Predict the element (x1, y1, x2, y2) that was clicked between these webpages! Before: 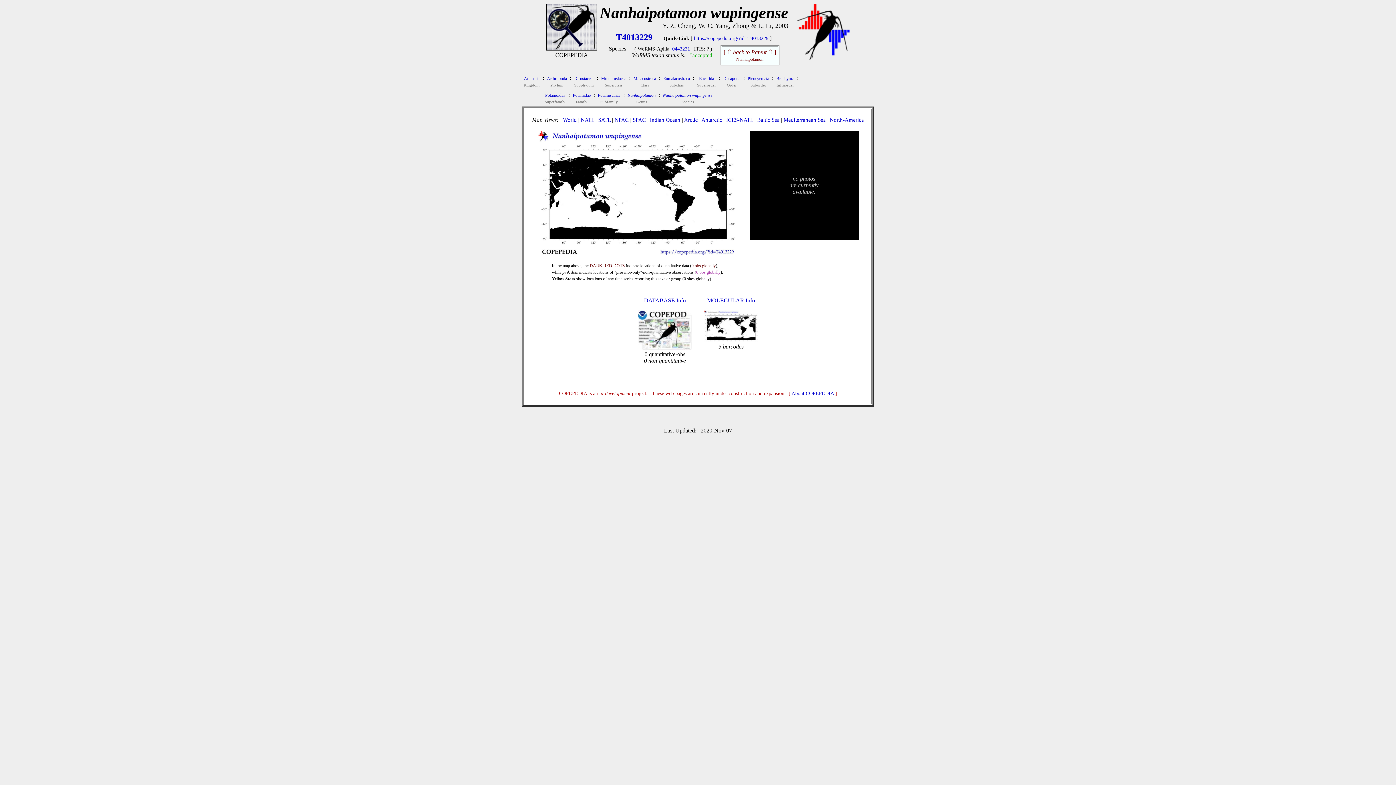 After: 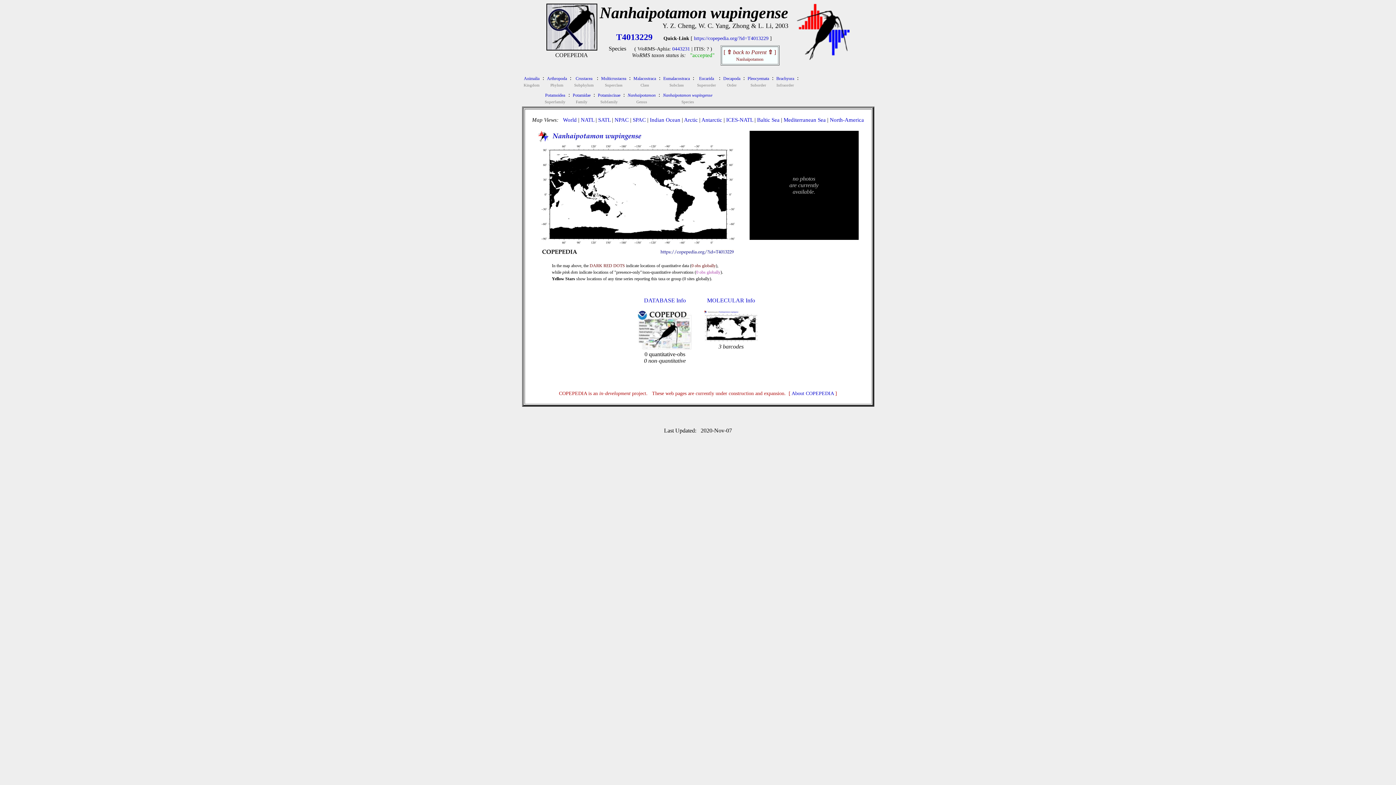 Action: bbox: (663, 91, 712, 97) label: Nanhaipotamon wupingense